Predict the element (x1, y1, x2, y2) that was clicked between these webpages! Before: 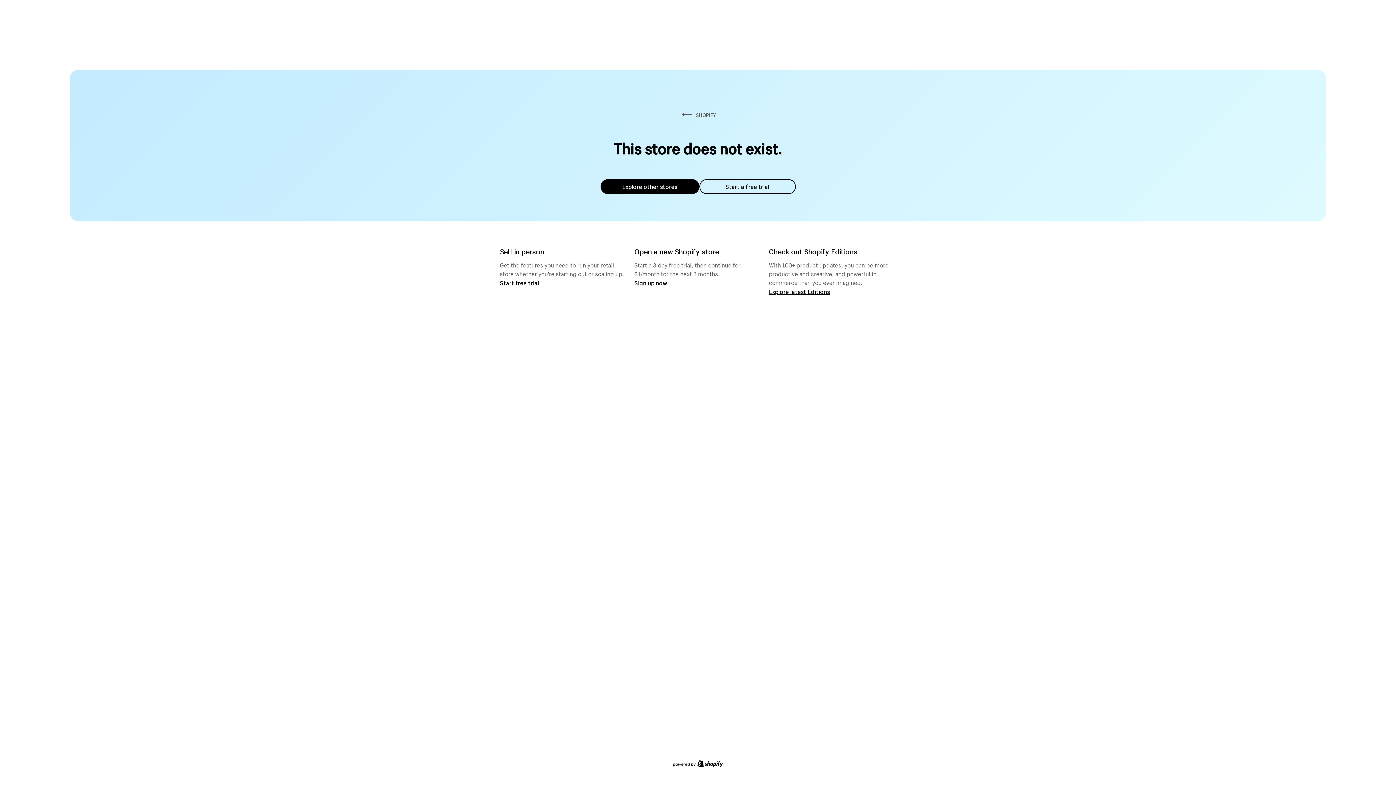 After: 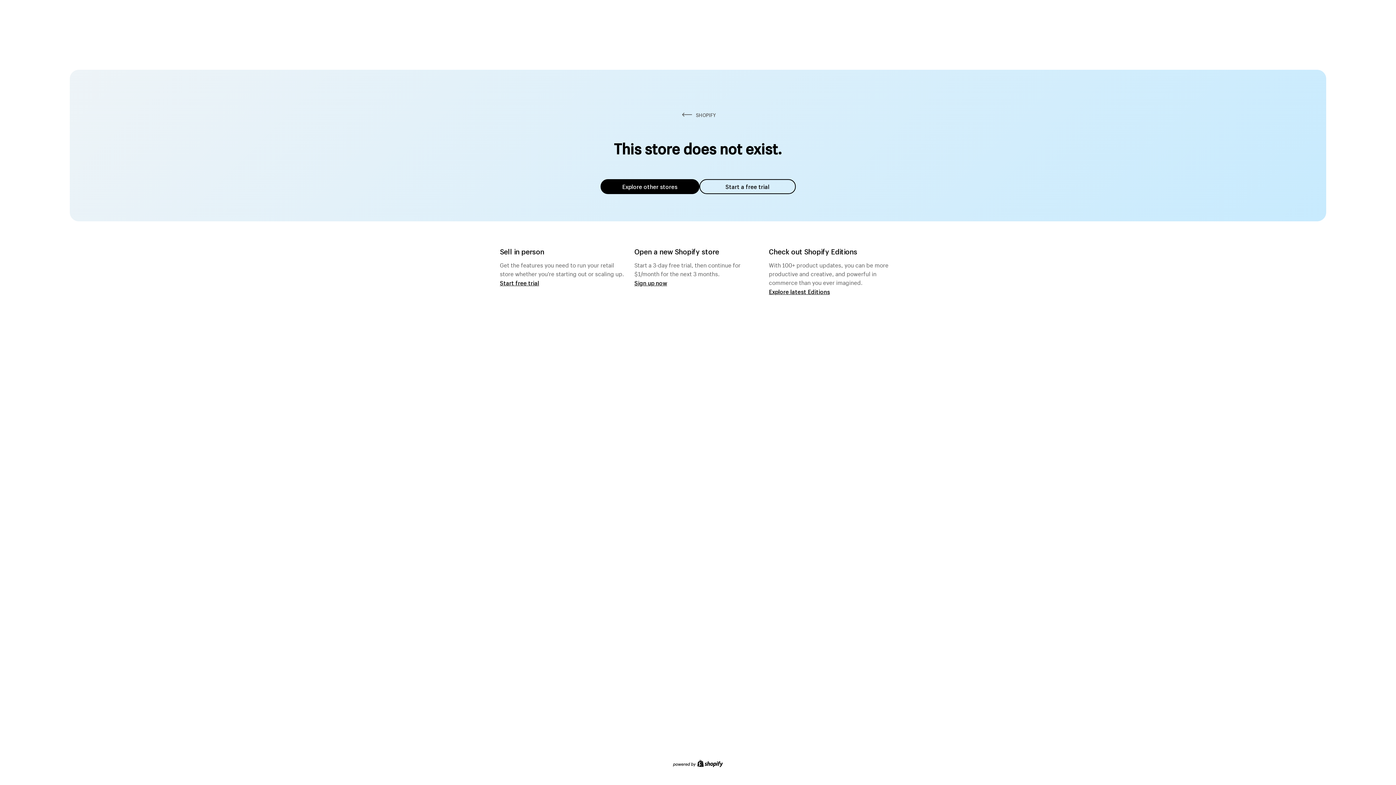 Action: bbox: (600, 179, 699, 194) label: Explore other stores